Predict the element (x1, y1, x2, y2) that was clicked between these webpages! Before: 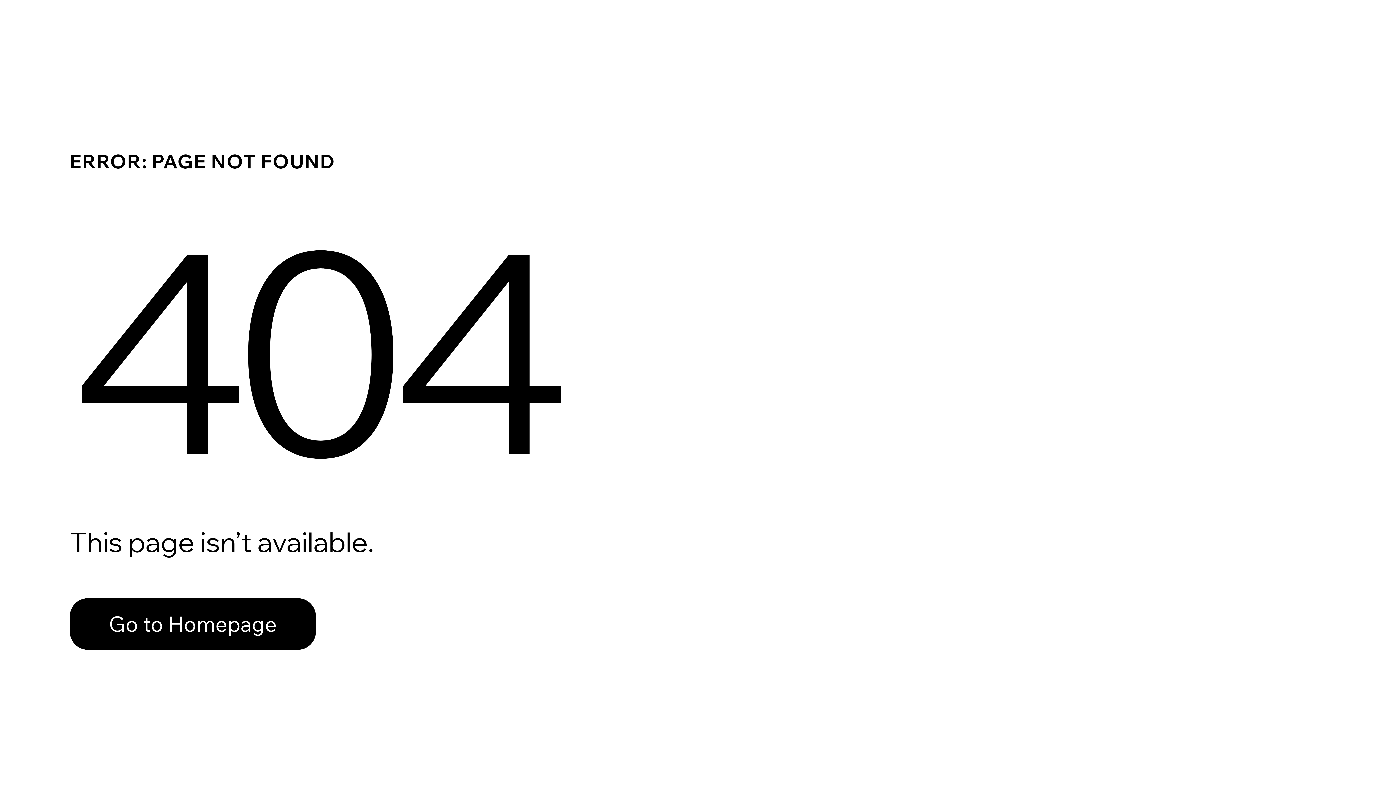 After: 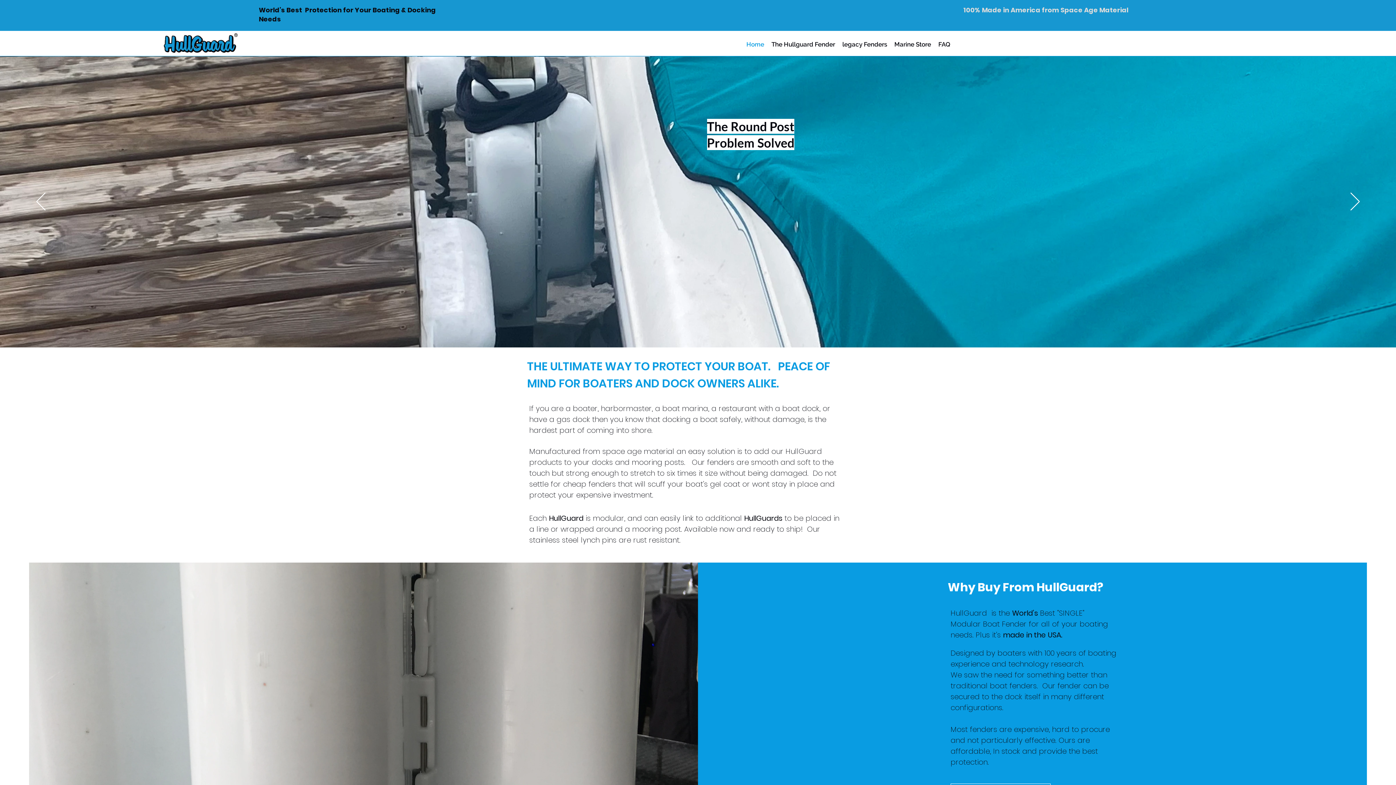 Action: bbox: (69, 598, 316, 650) label: Go to Homepage